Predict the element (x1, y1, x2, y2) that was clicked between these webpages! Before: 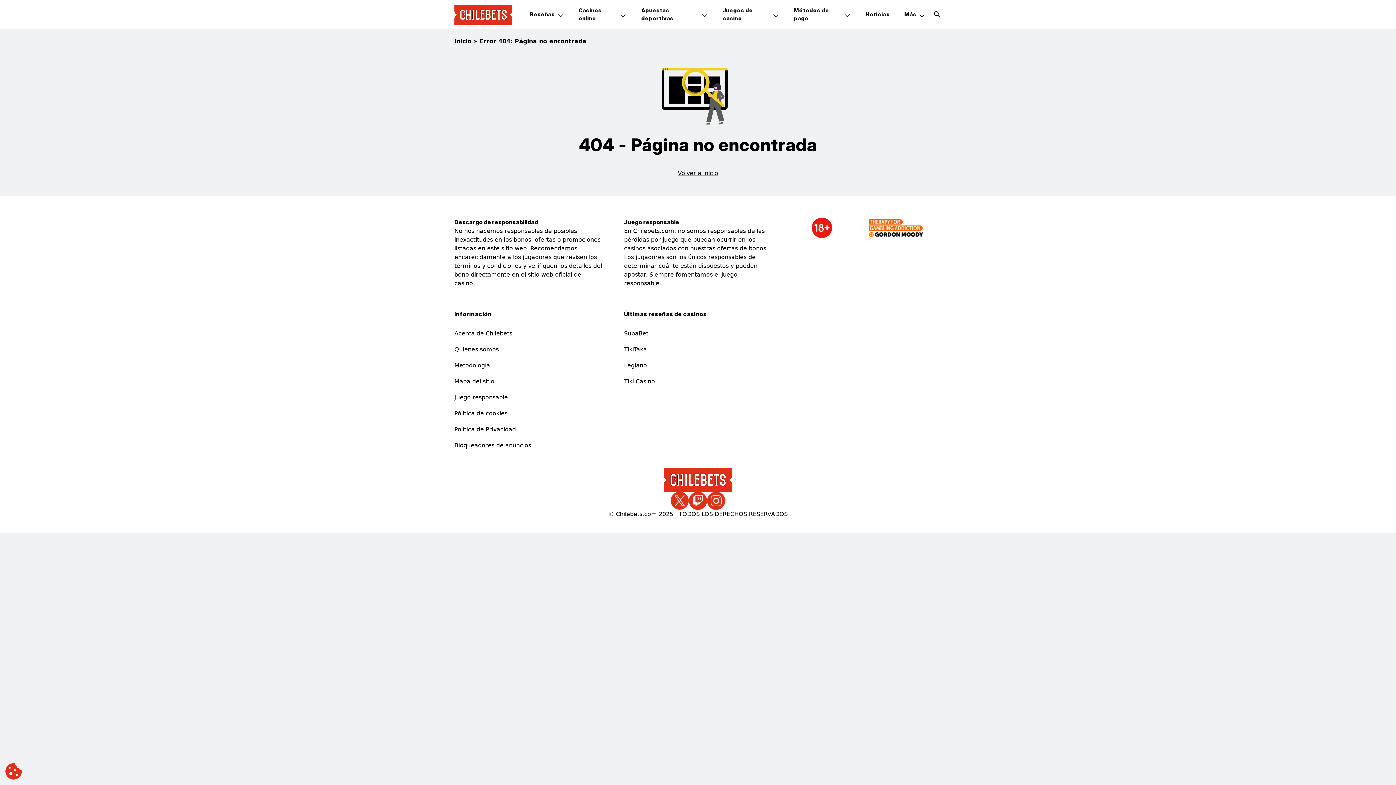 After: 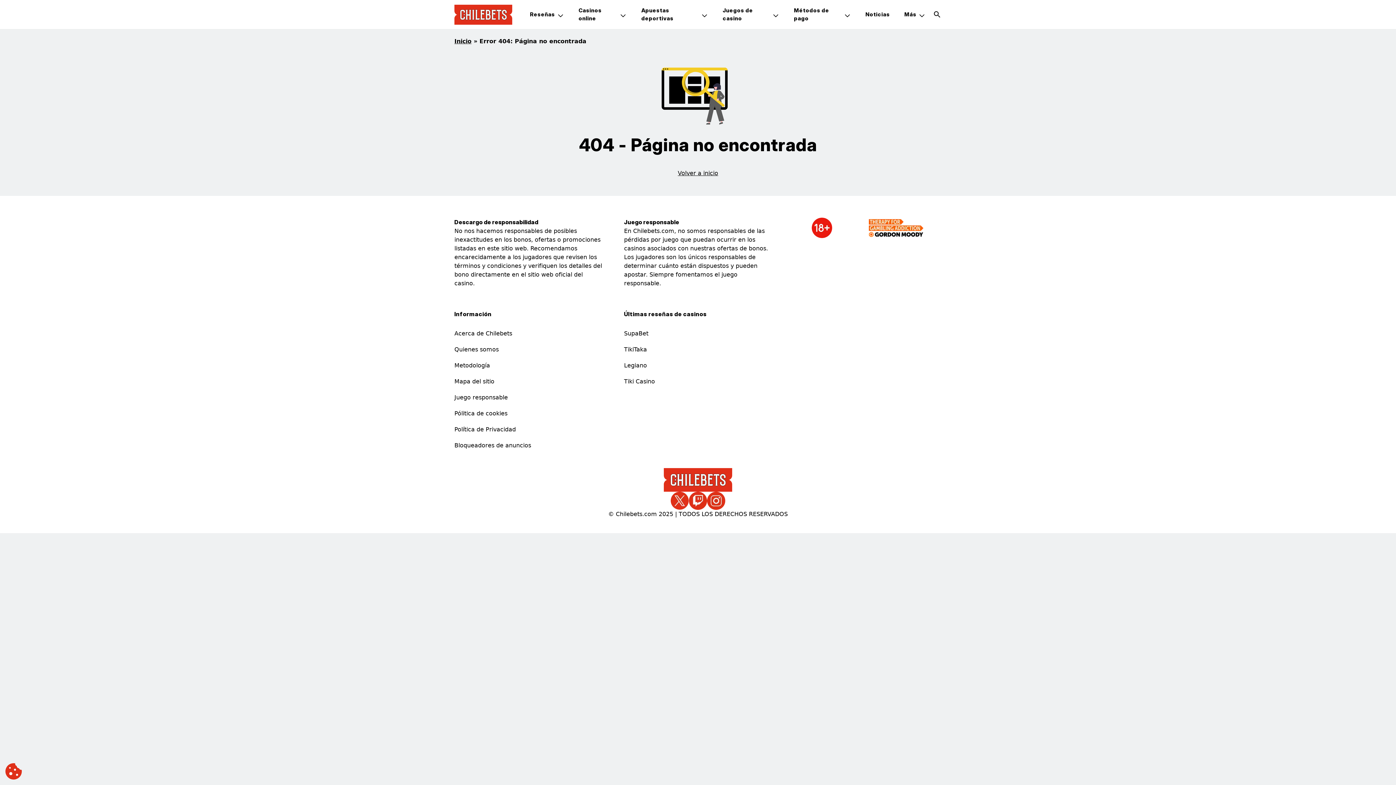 Action: label: Instagram Enlaces de redes sociales bbox: (707, 492, 725, 510)